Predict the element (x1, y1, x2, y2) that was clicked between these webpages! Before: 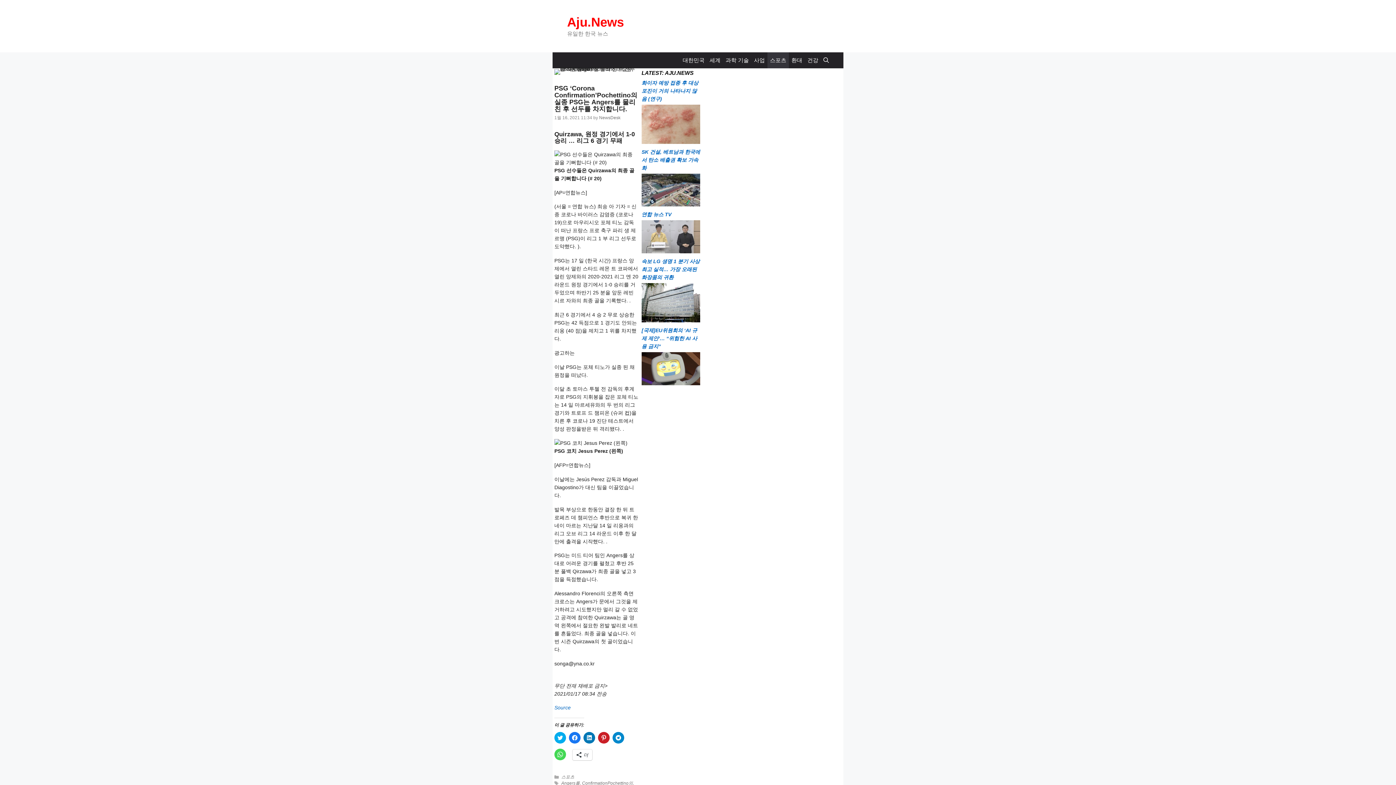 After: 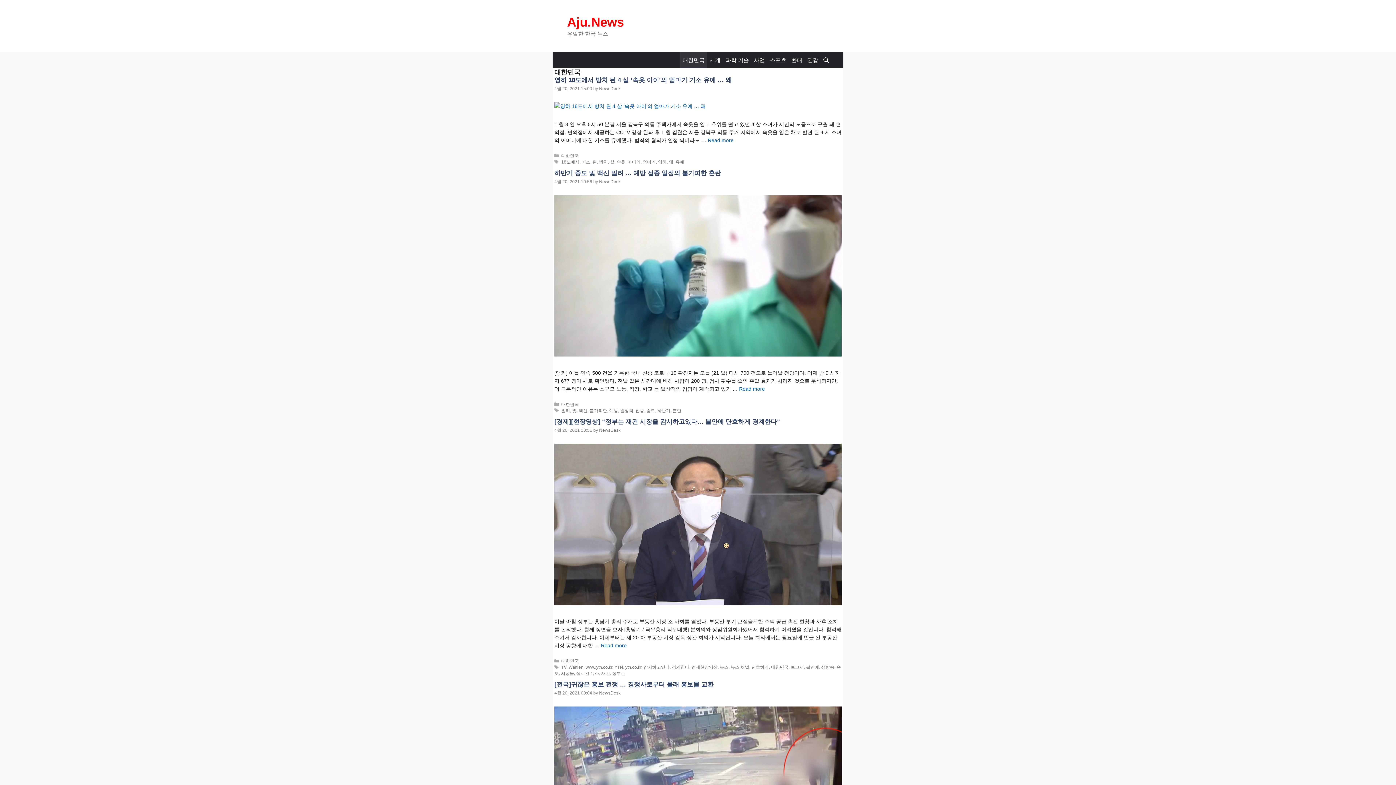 Action: bbox: (680, 52, 707, 68) label: 대한민국